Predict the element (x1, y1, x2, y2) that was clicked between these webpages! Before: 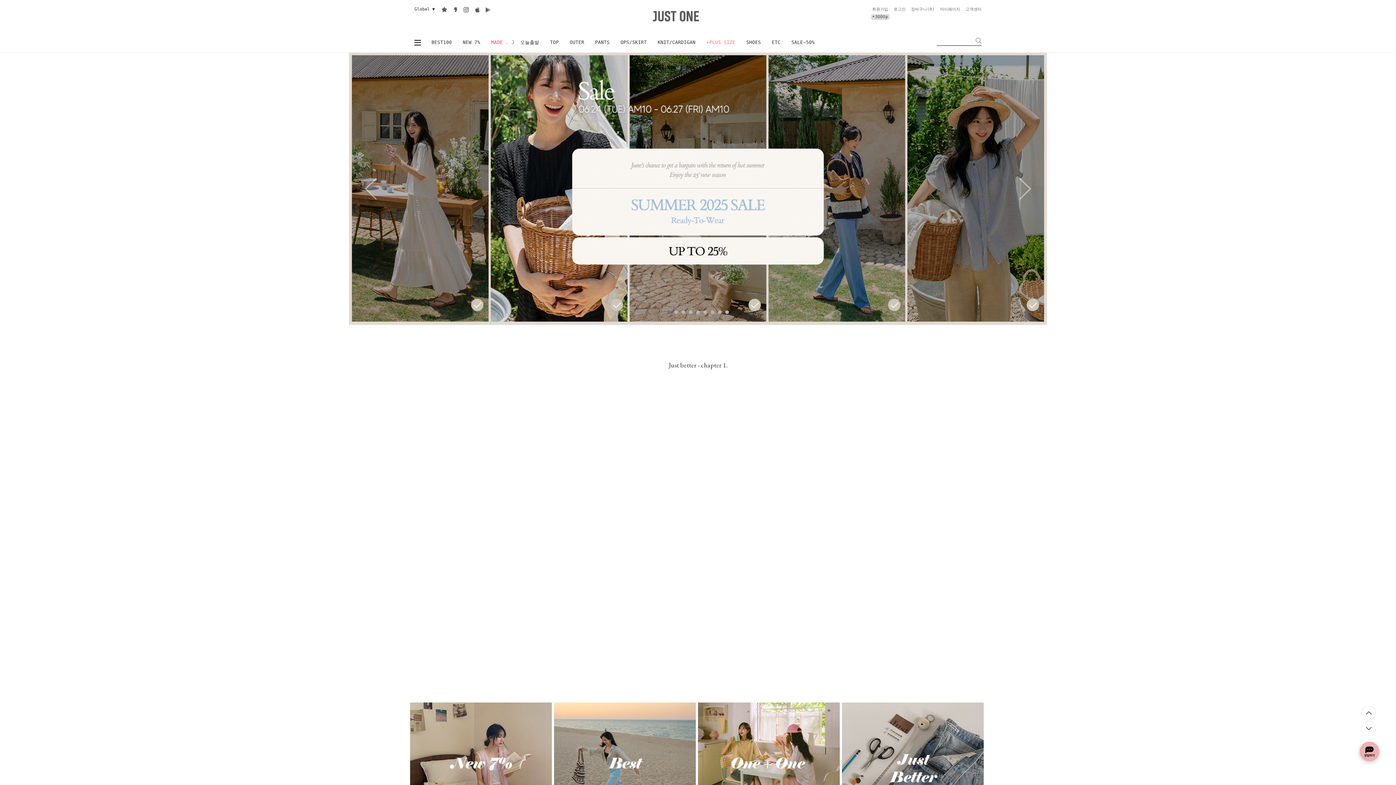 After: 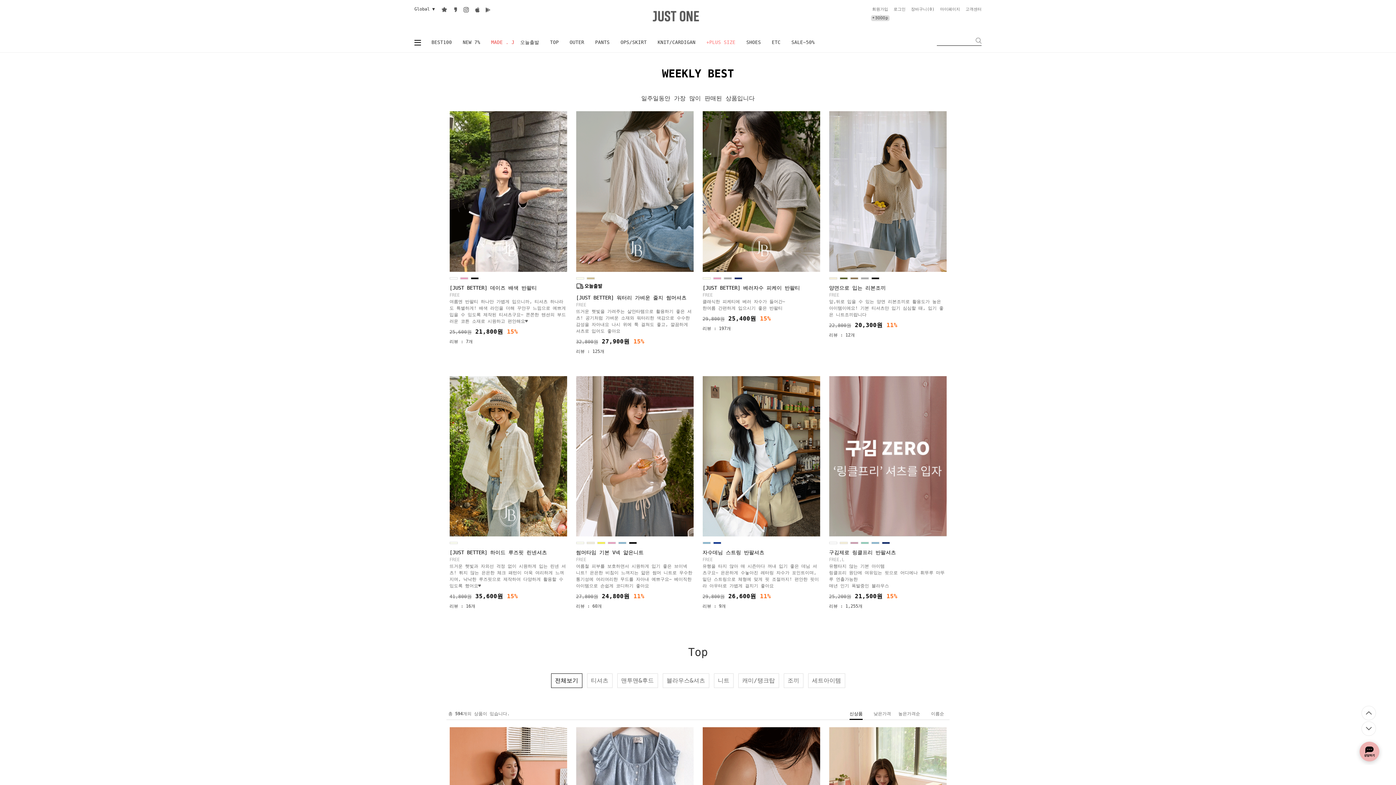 Action: label: TOP bbox: (544, 32, 564, 52)